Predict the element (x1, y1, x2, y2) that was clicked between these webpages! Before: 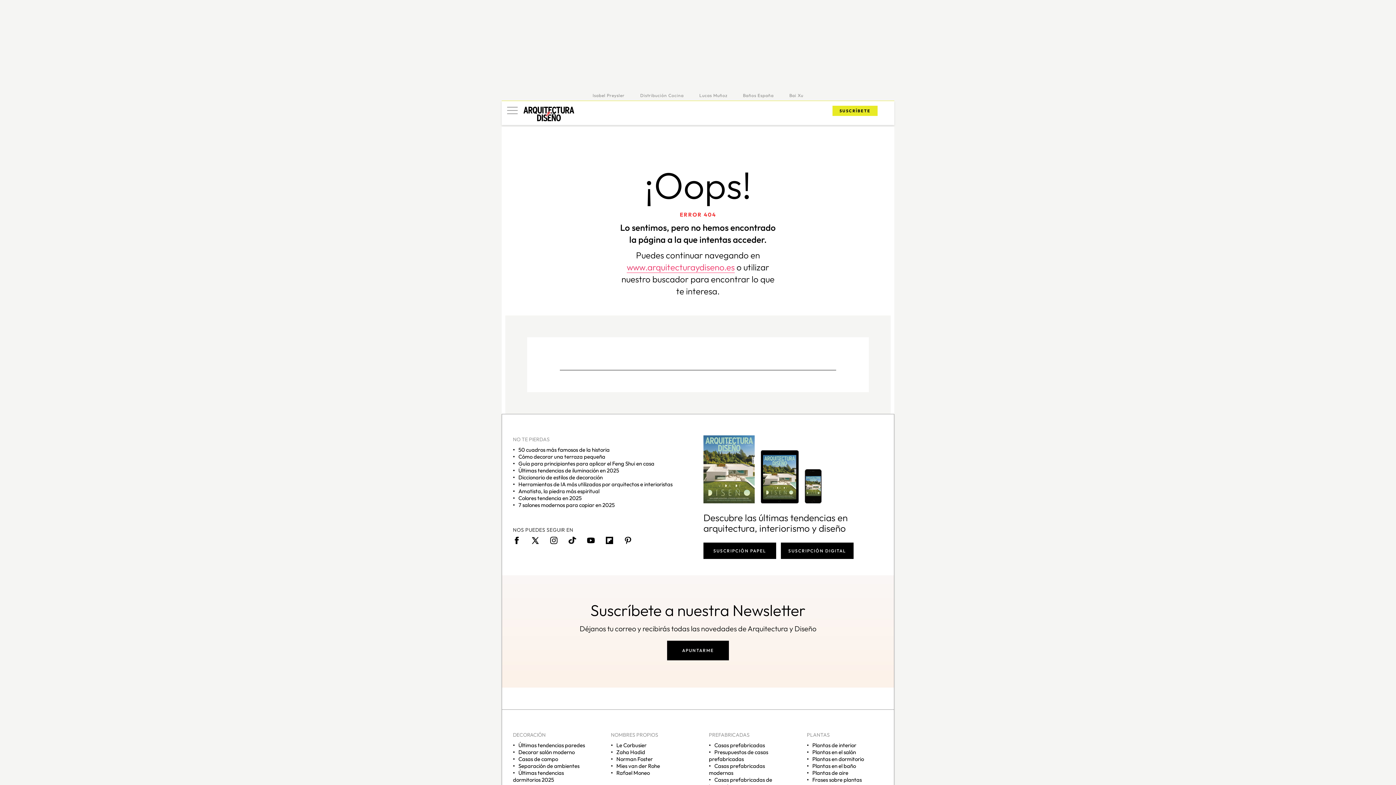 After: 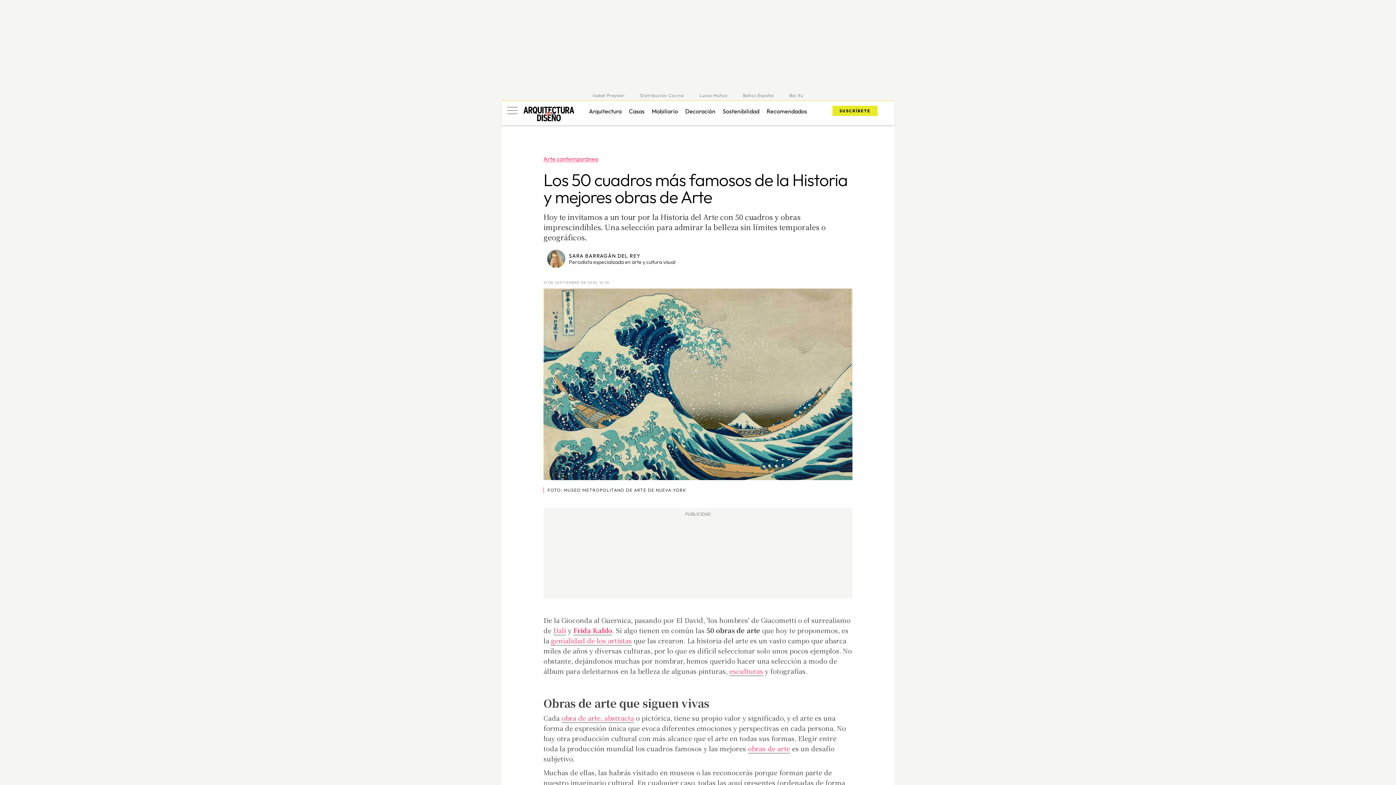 Action: bbox: (518, 446, 609, 453) label: 50 cuadros más famosos de la historia